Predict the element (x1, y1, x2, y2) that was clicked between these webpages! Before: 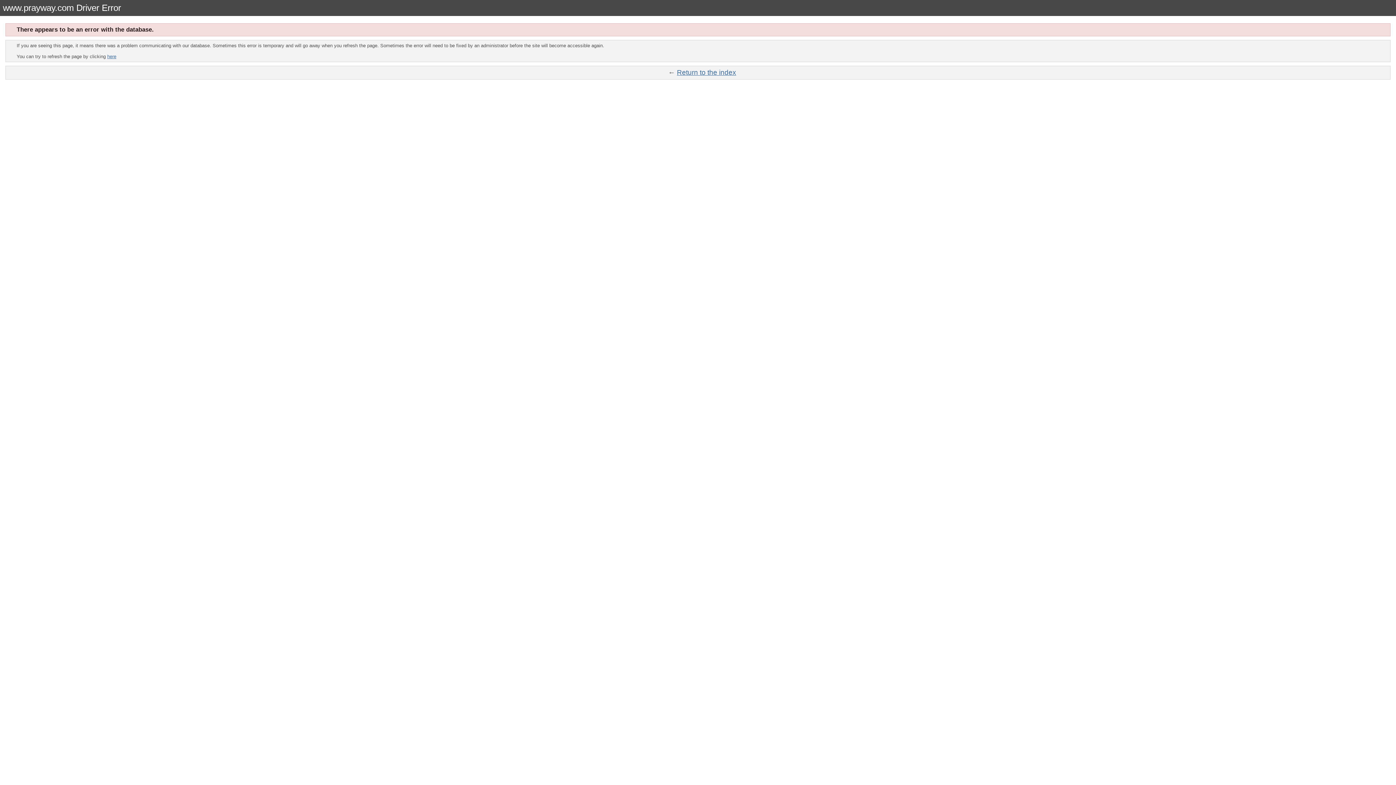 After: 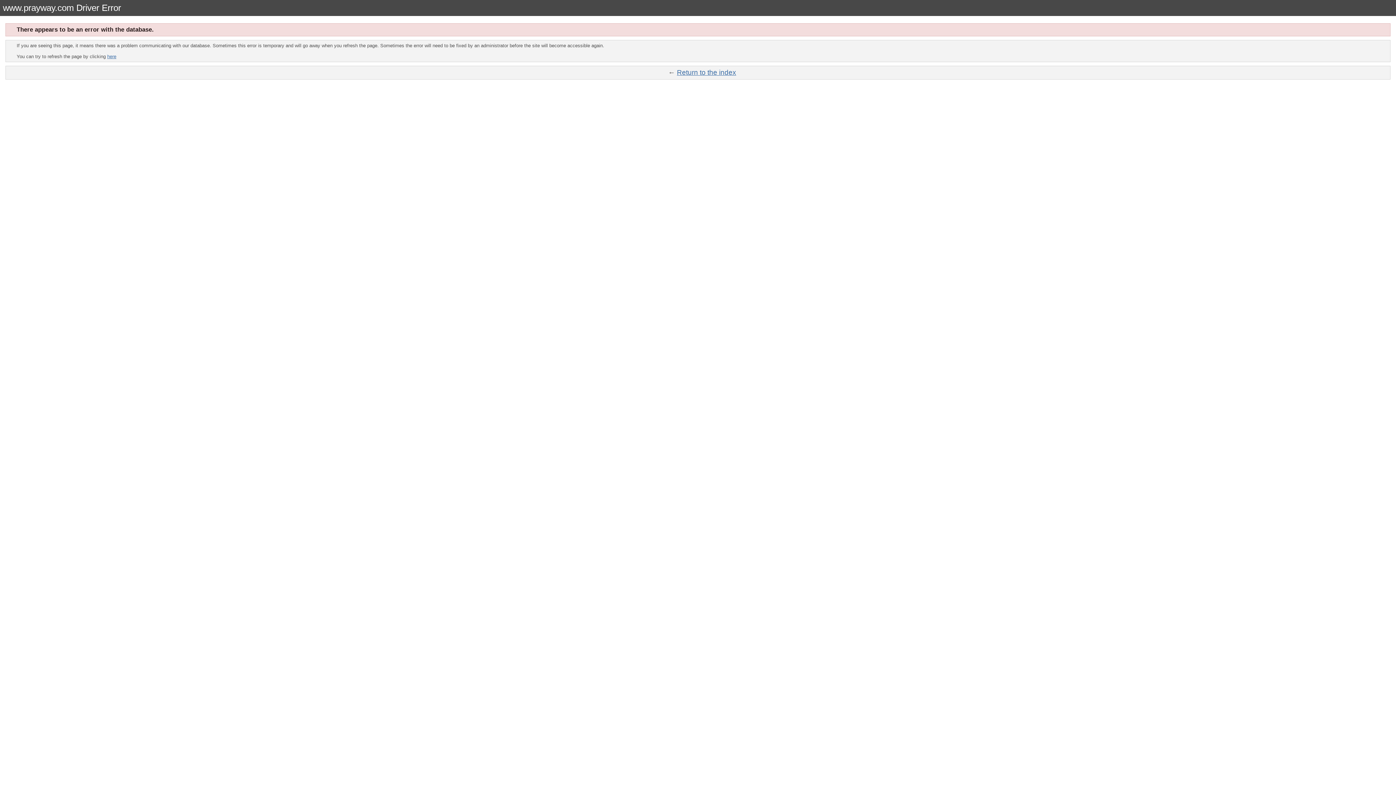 Action: label: Return to the index bbox: (677, 68, 736, 76)